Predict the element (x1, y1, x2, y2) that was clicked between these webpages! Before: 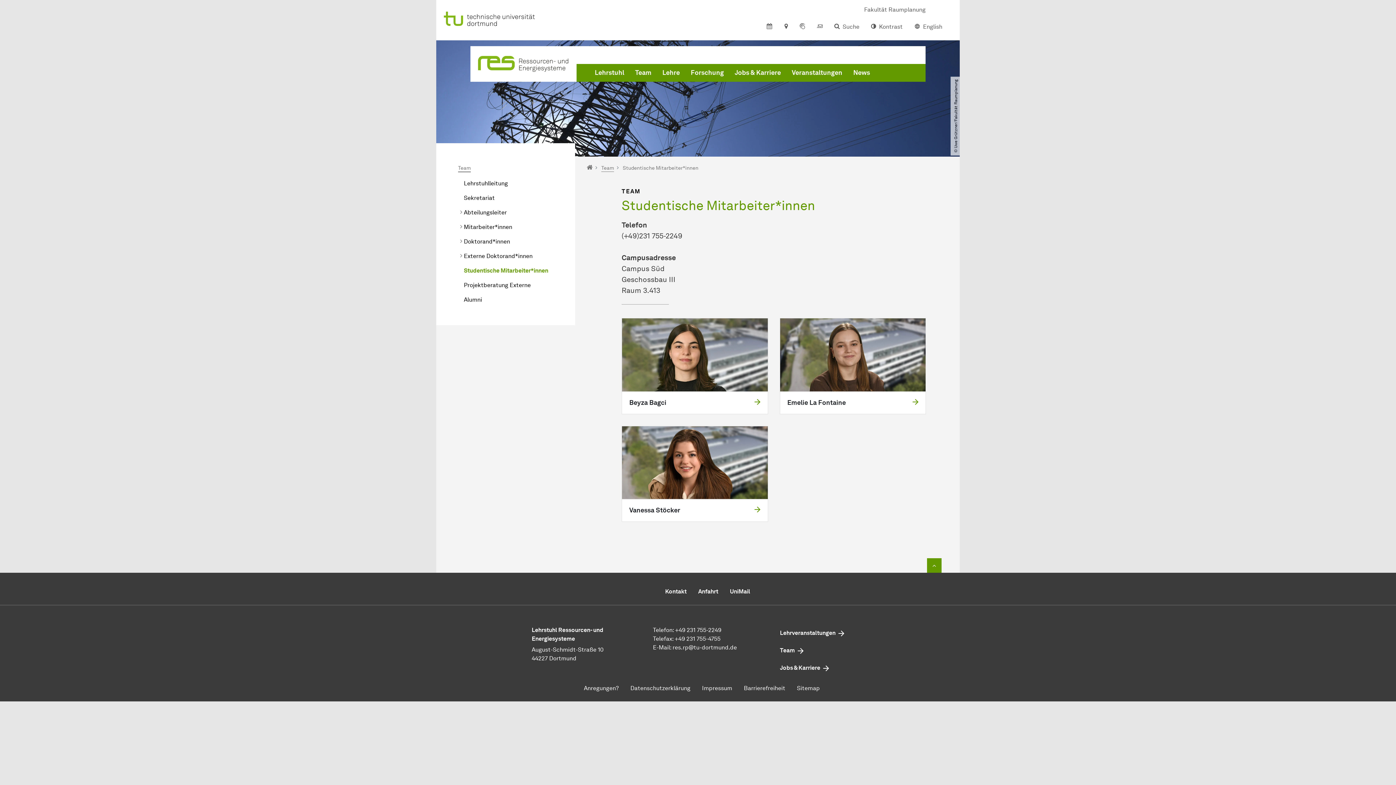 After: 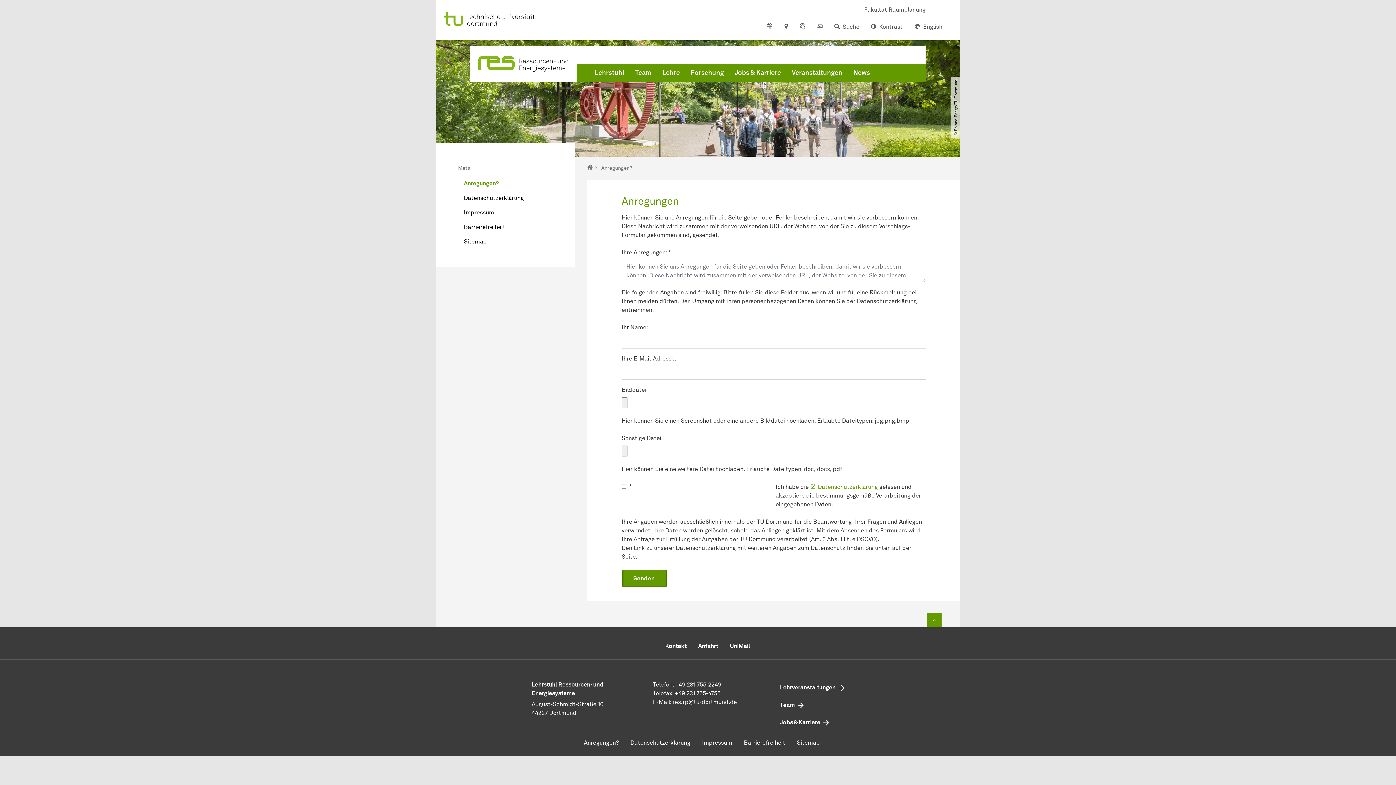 Action: label: Anregungen? bbox: (578, 681, 624, 695)